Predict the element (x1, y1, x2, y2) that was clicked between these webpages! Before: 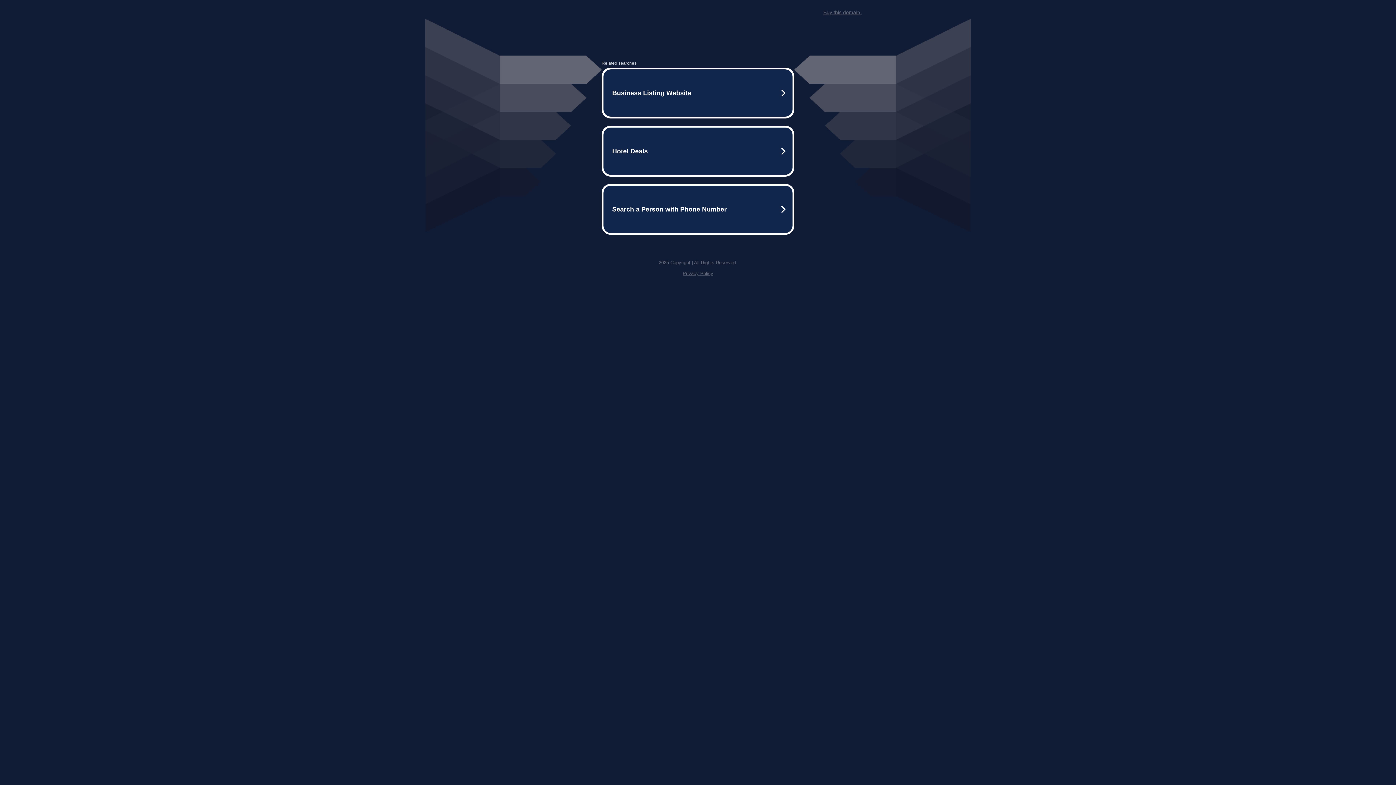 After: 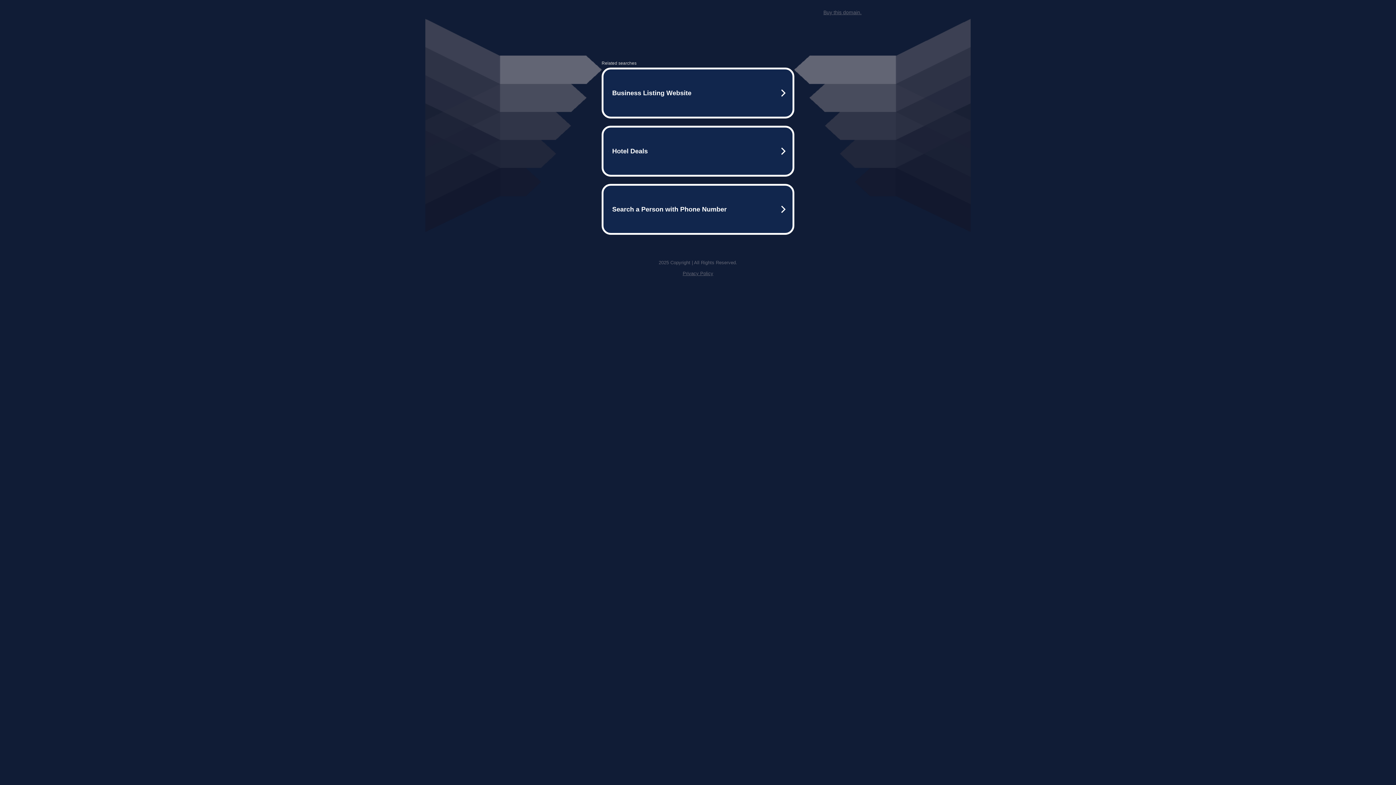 Action: label: Privacy Policy bbox: (682, 259, 713, 264)